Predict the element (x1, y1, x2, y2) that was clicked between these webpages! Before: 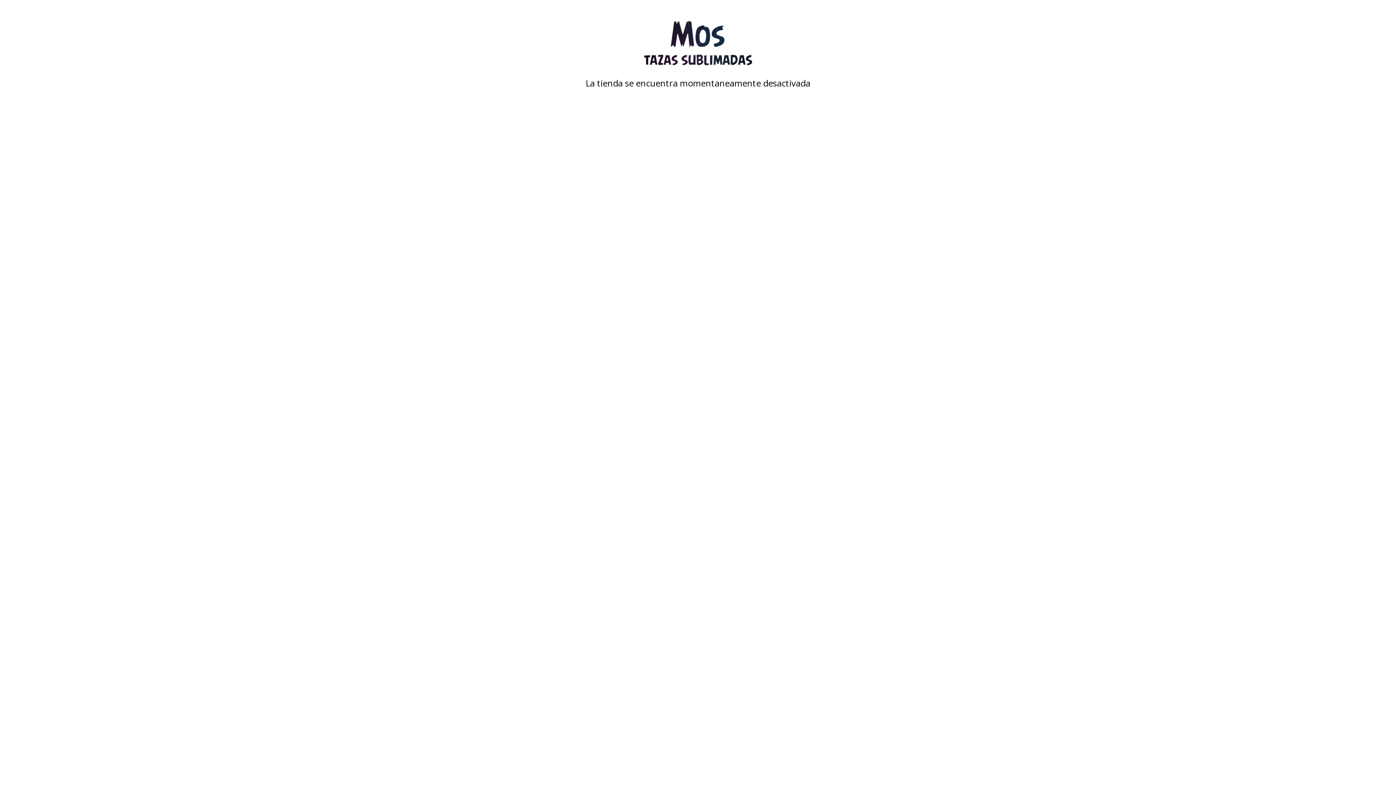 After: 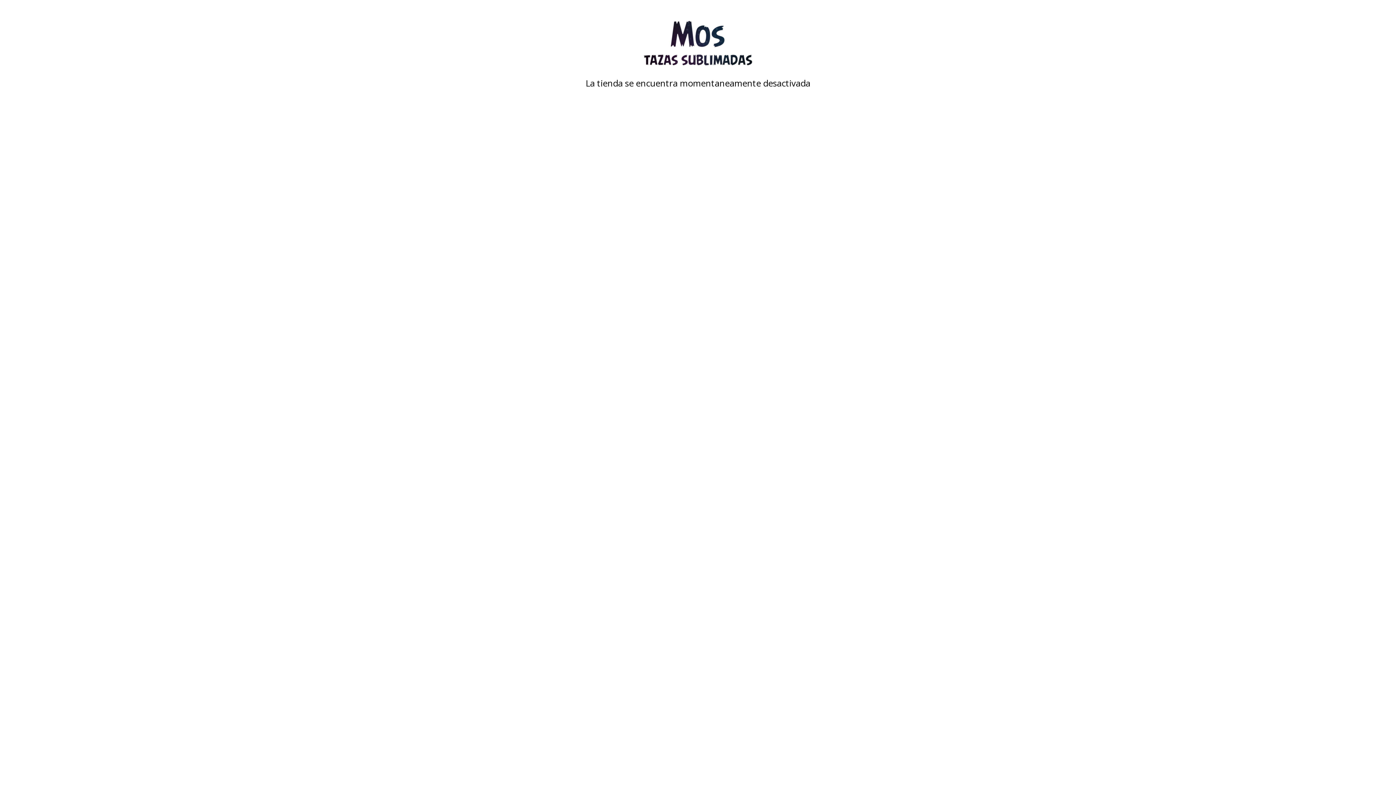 Action: bbox: (480, 18, 916, 67)